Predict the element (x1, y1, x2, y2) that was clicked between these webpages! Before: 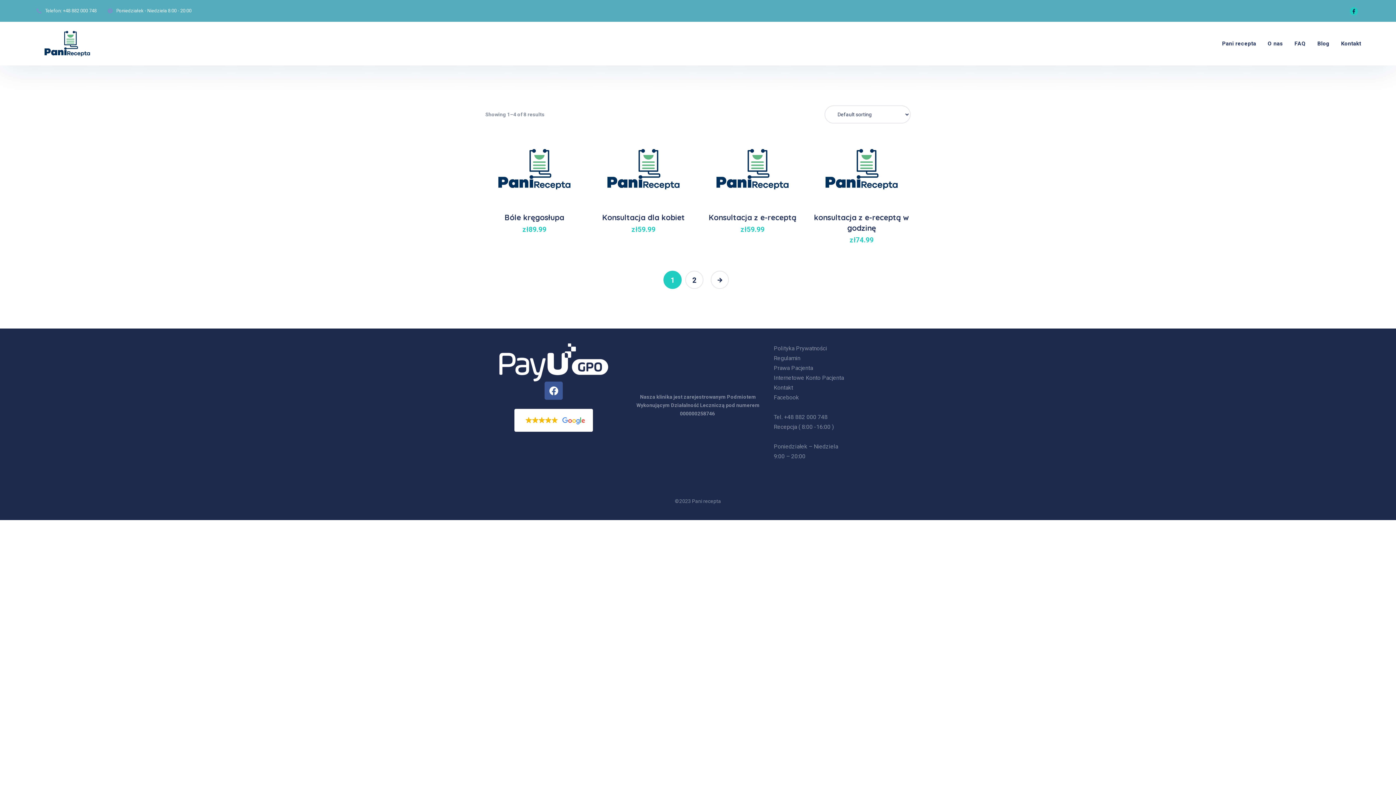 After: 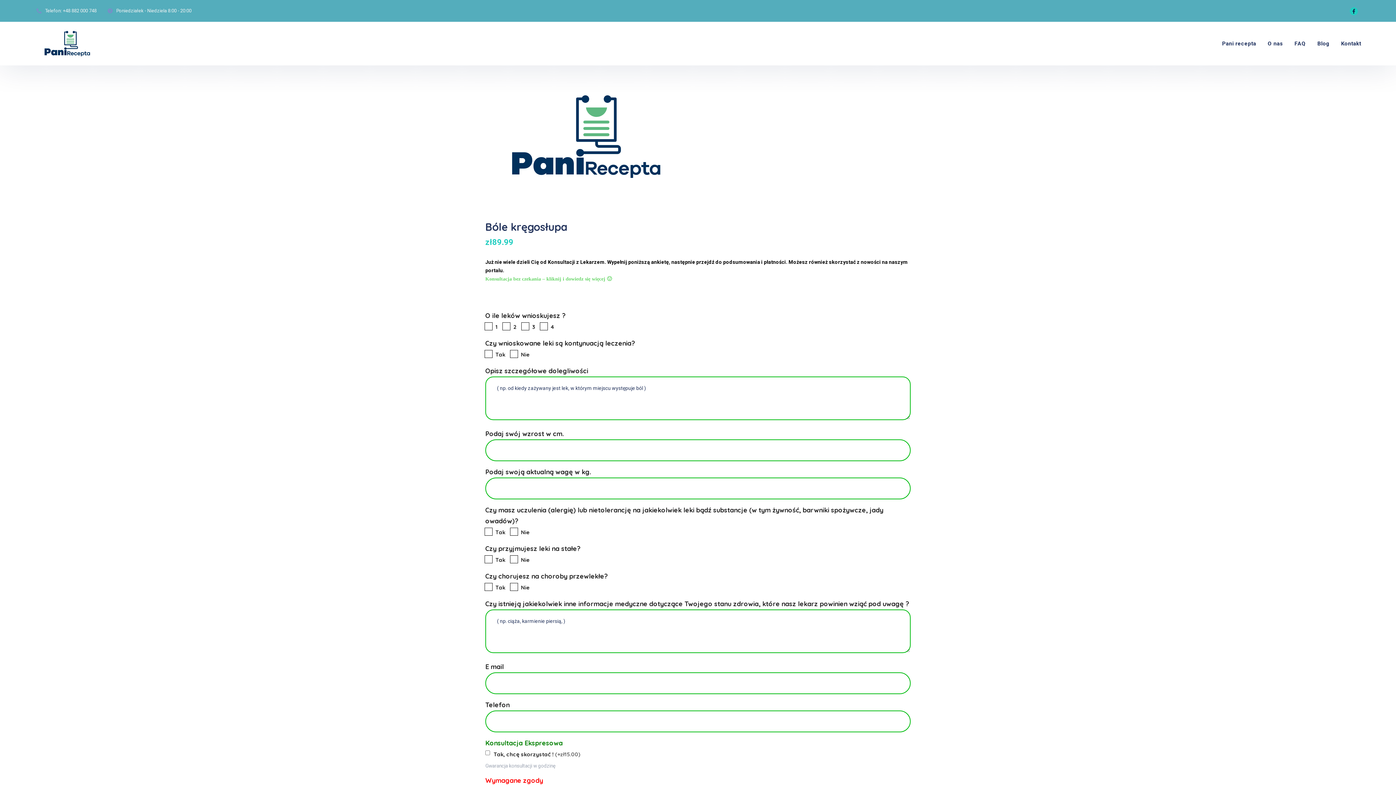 Action: label: Bóle kręgosłupa bbox: (504, 212, 564, 222)